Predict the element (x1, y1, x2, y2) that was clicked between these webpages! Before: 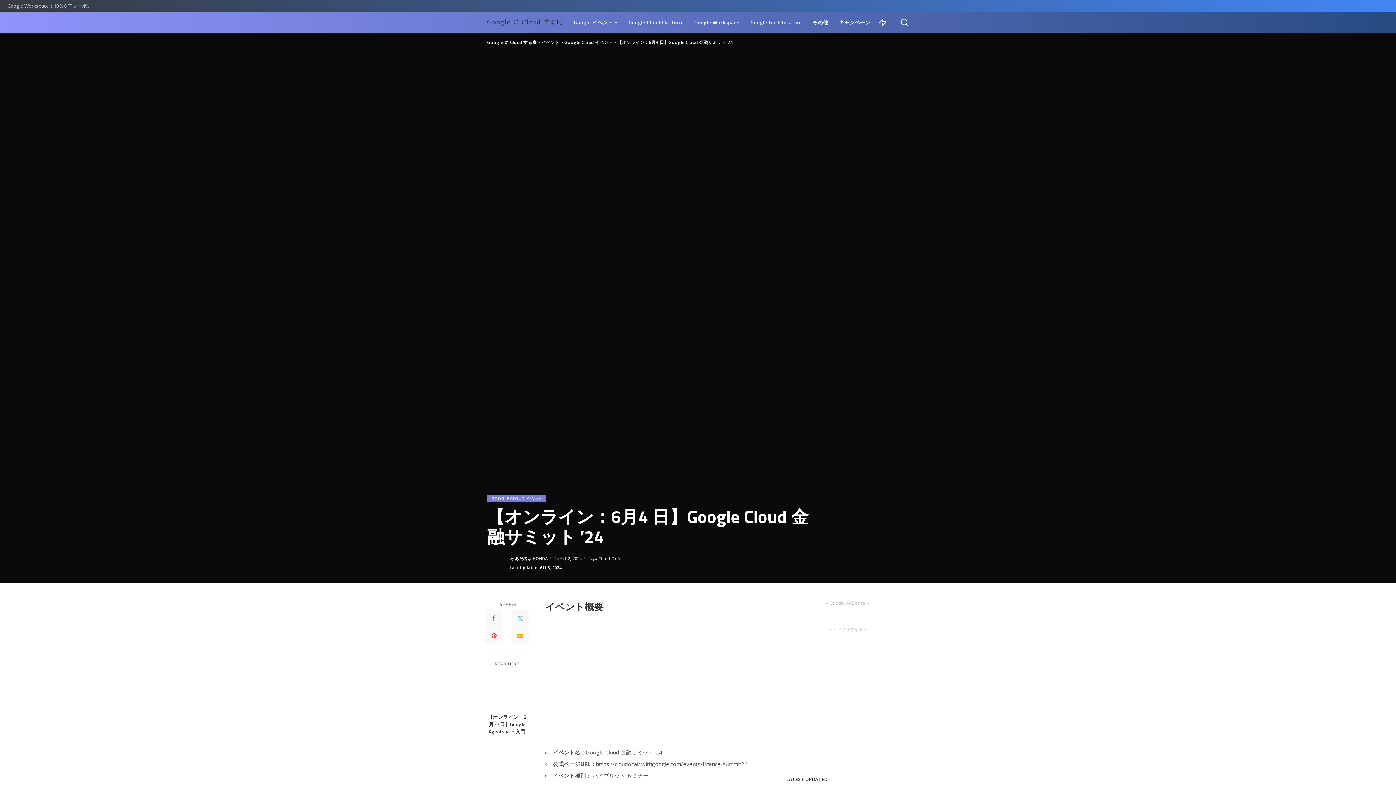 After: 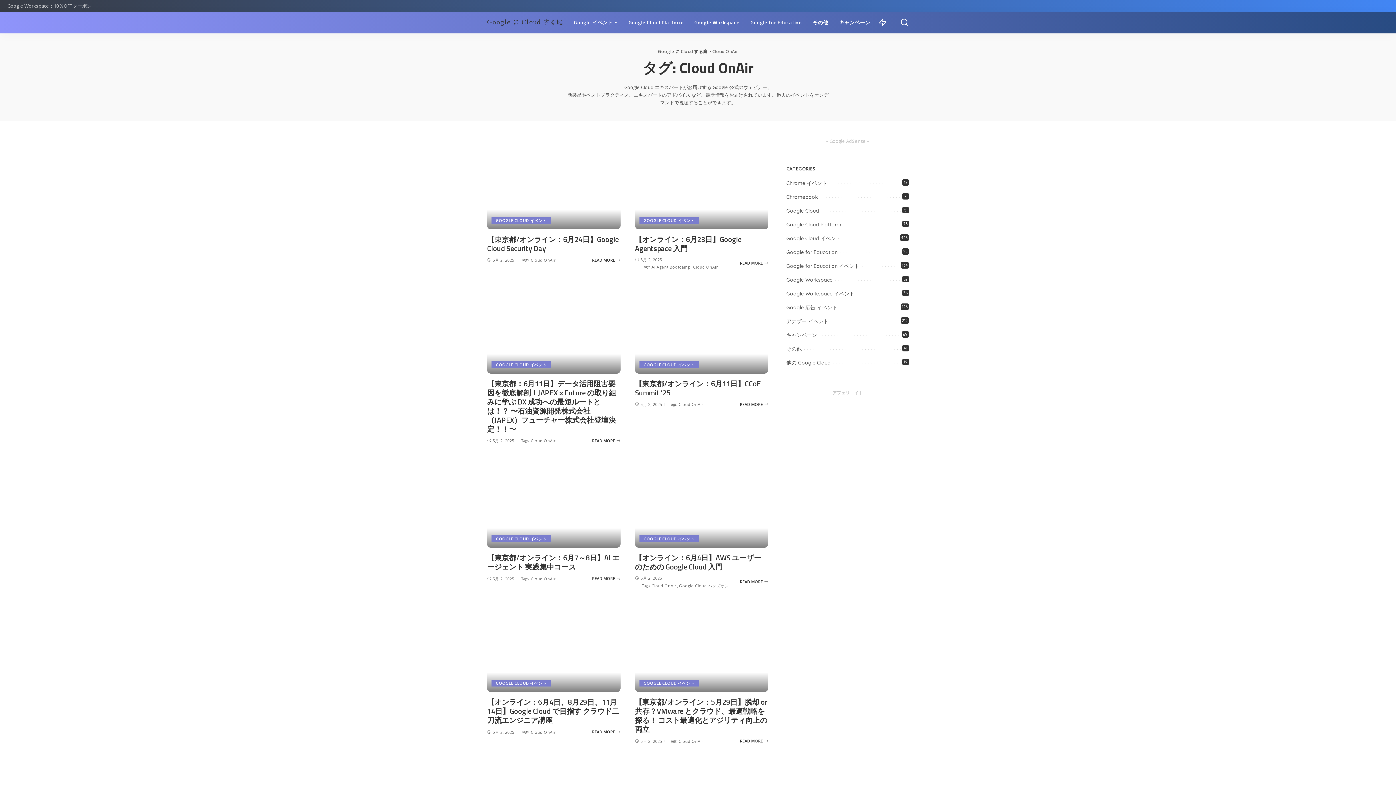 Action: label: Cloud OnAir bbox: (598, 556, 623, 560)